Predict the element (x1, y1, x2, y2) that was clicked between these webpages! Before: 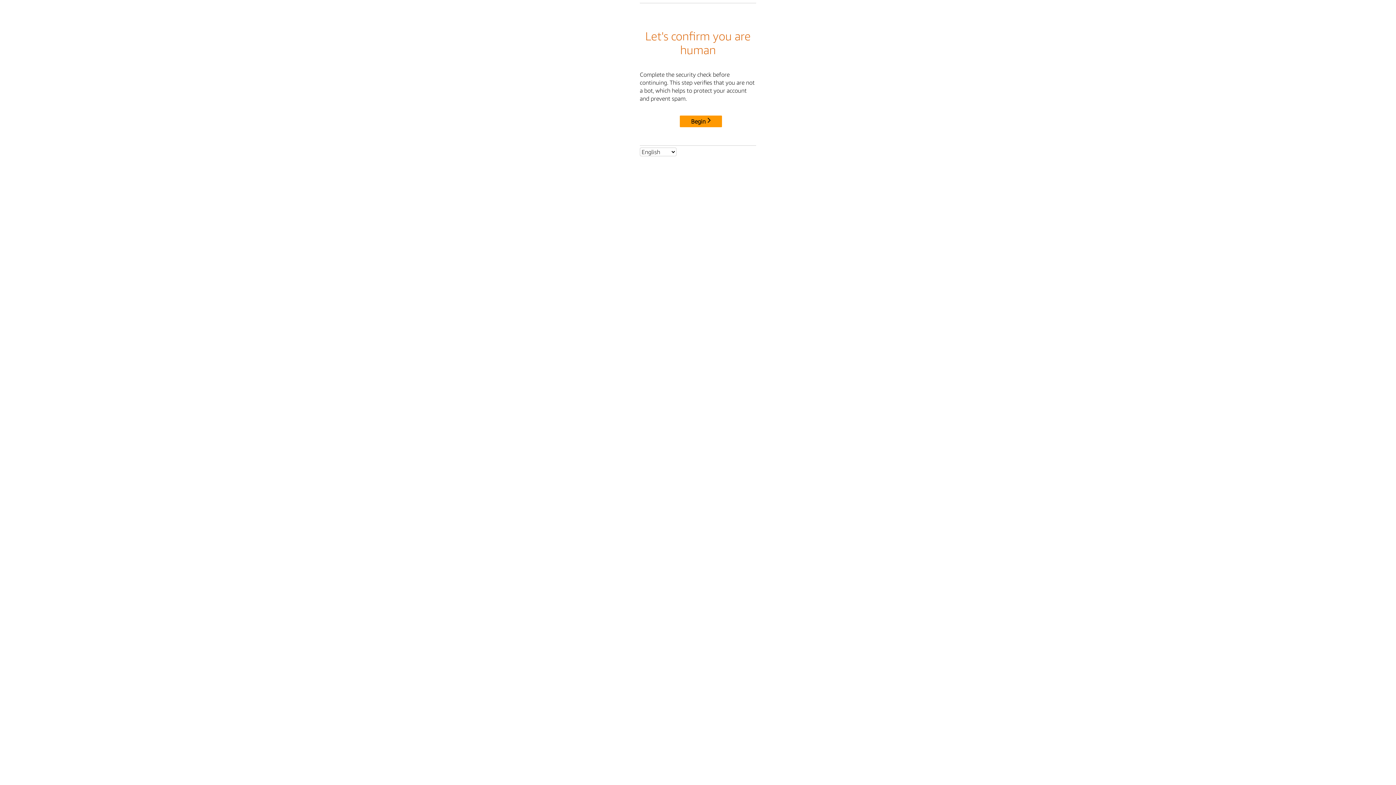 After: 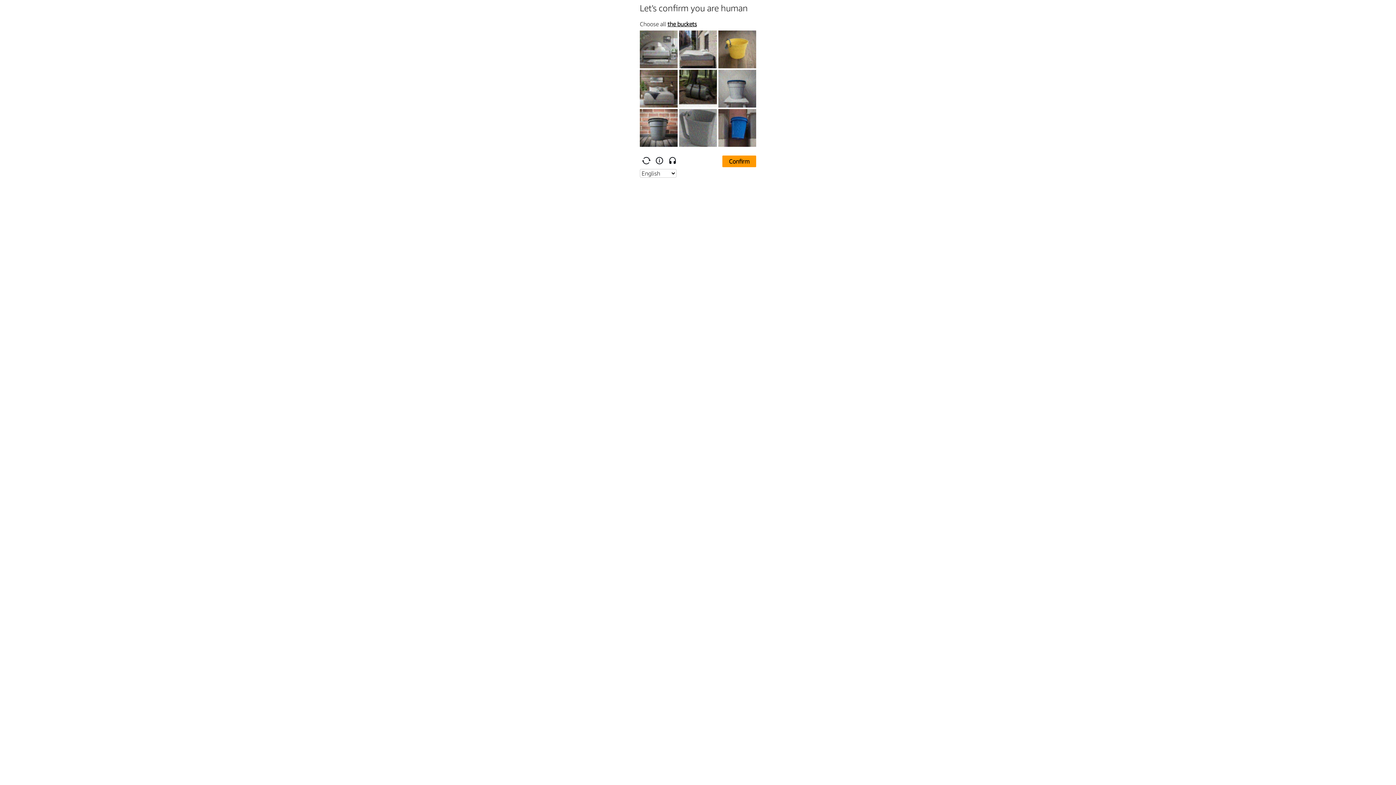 Action: bbox: (680, 115, 722, 127) label: Begin